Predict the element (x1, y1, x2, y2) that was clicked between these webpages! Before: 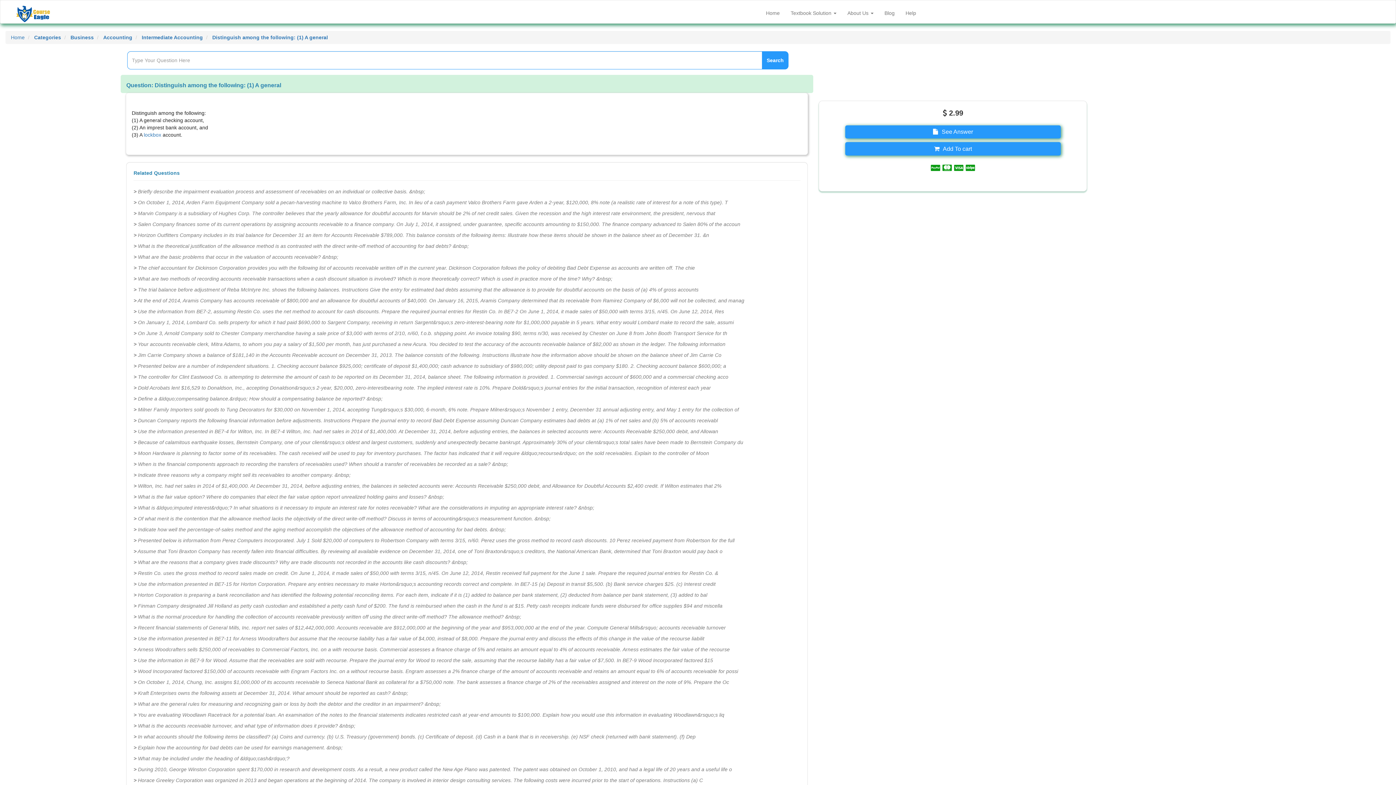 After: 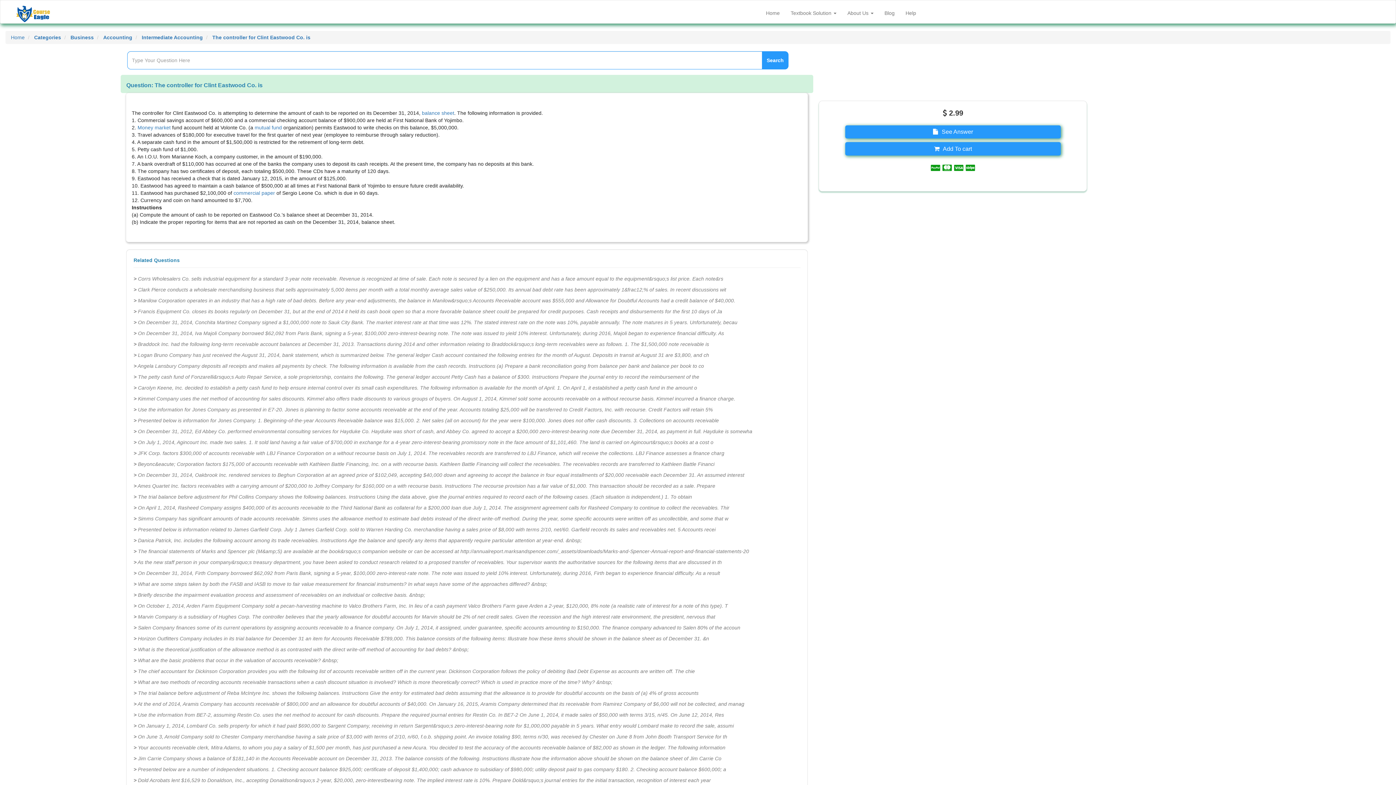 Action: bbox: (133, 373, 800, 380) label: > The controller for Clint Eastwood Co. is attempting to determine the amount of cash to be reported on its December 31, 2014, balance sheet. The following information is provided. 1. Commercial savings account of $600,000 and a commercial checking acco